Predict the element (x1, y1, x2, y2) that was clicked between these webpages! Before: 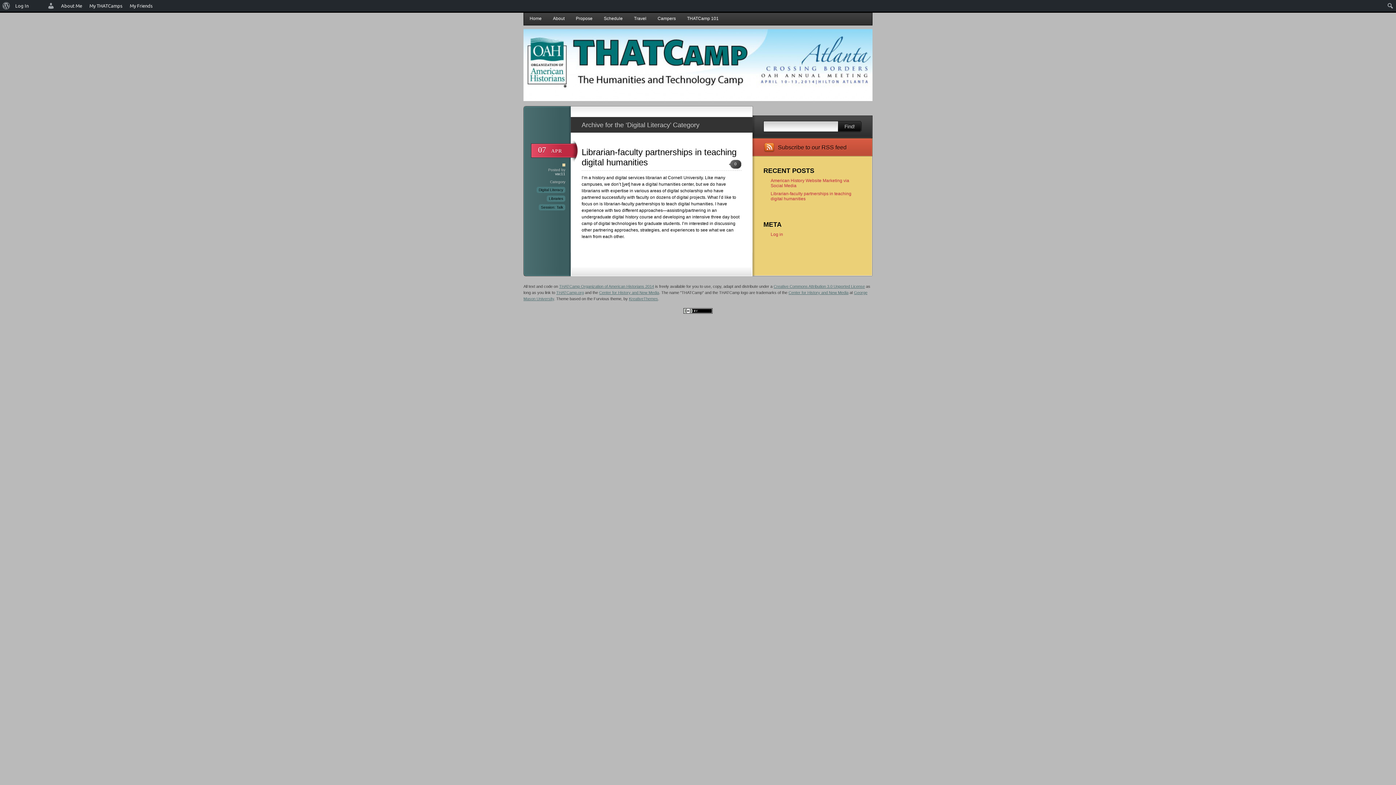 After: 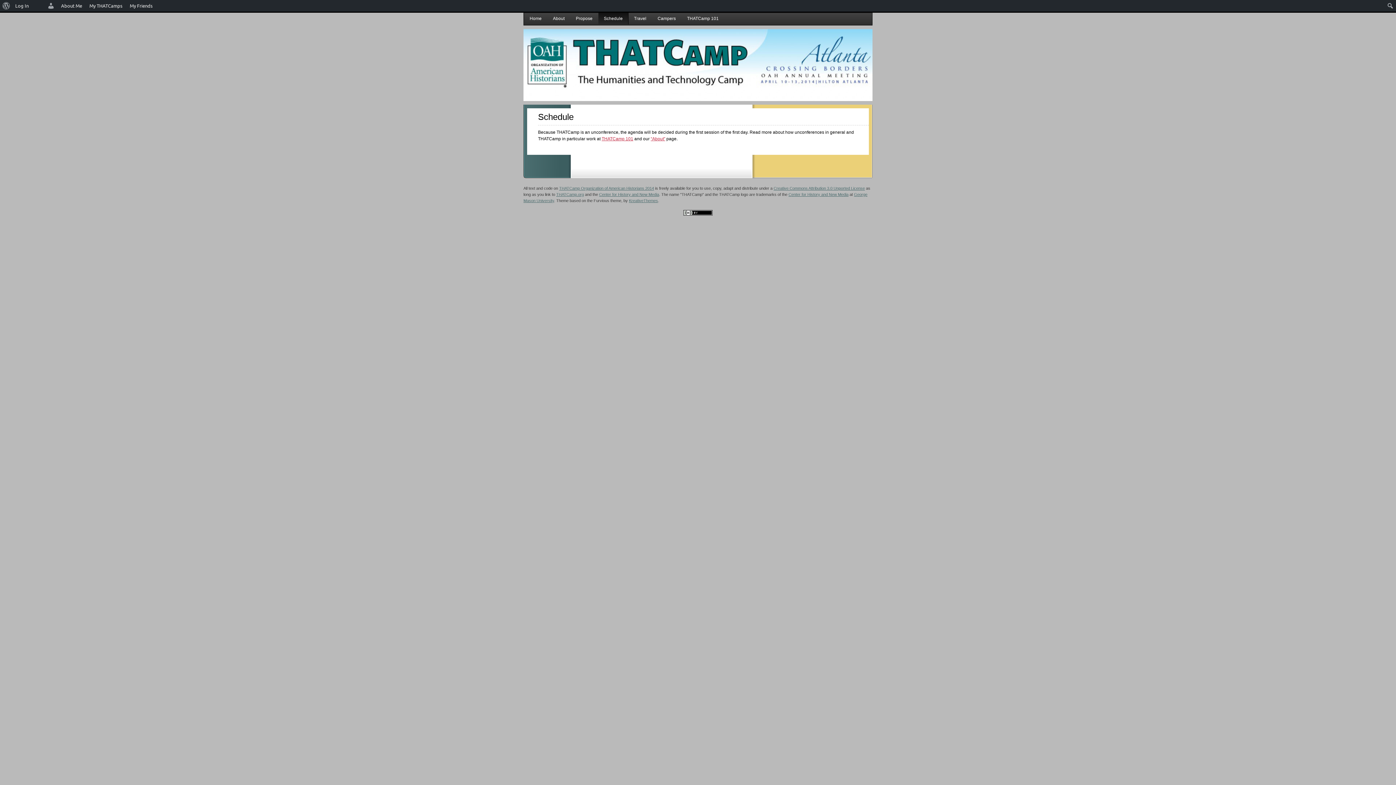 Action: label: Schedule bbox: (598, 12, 628, 24)